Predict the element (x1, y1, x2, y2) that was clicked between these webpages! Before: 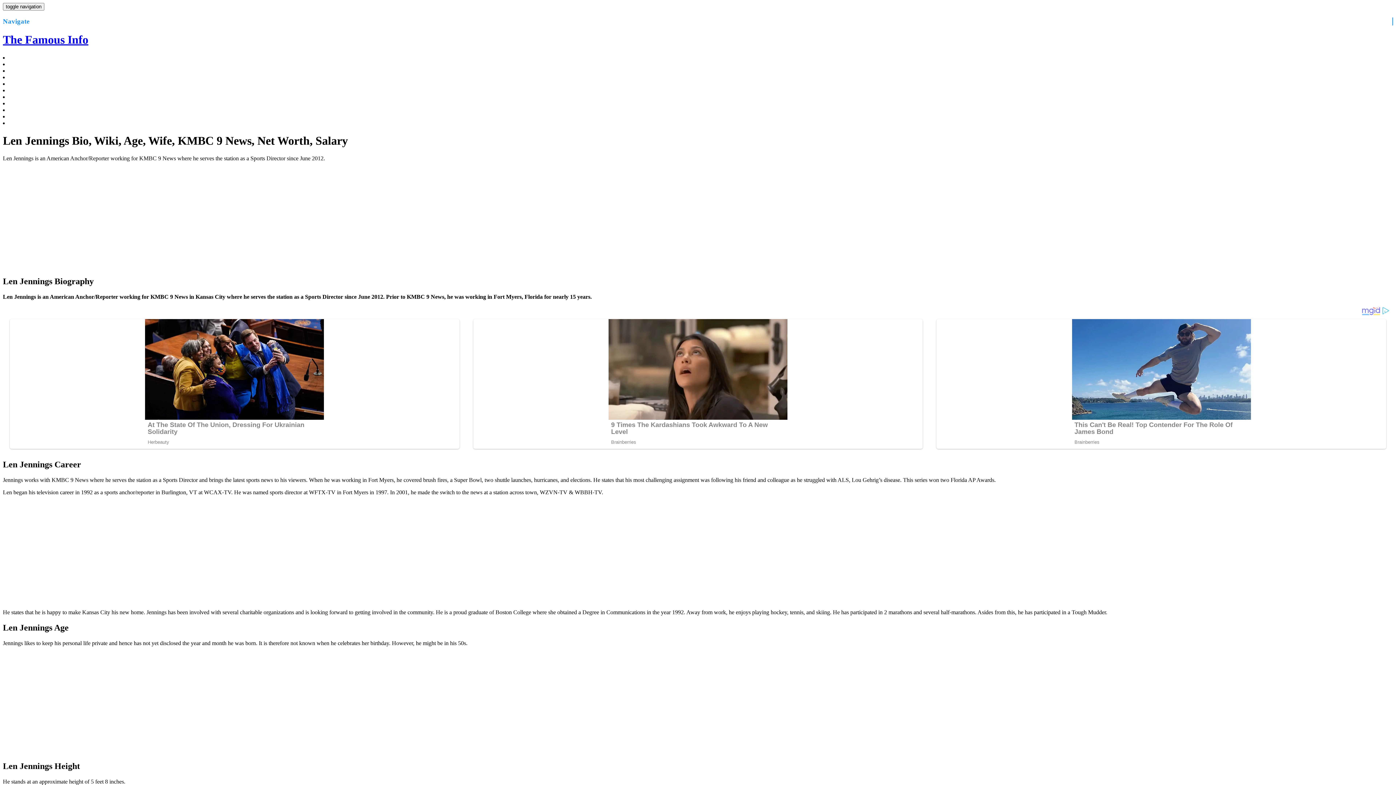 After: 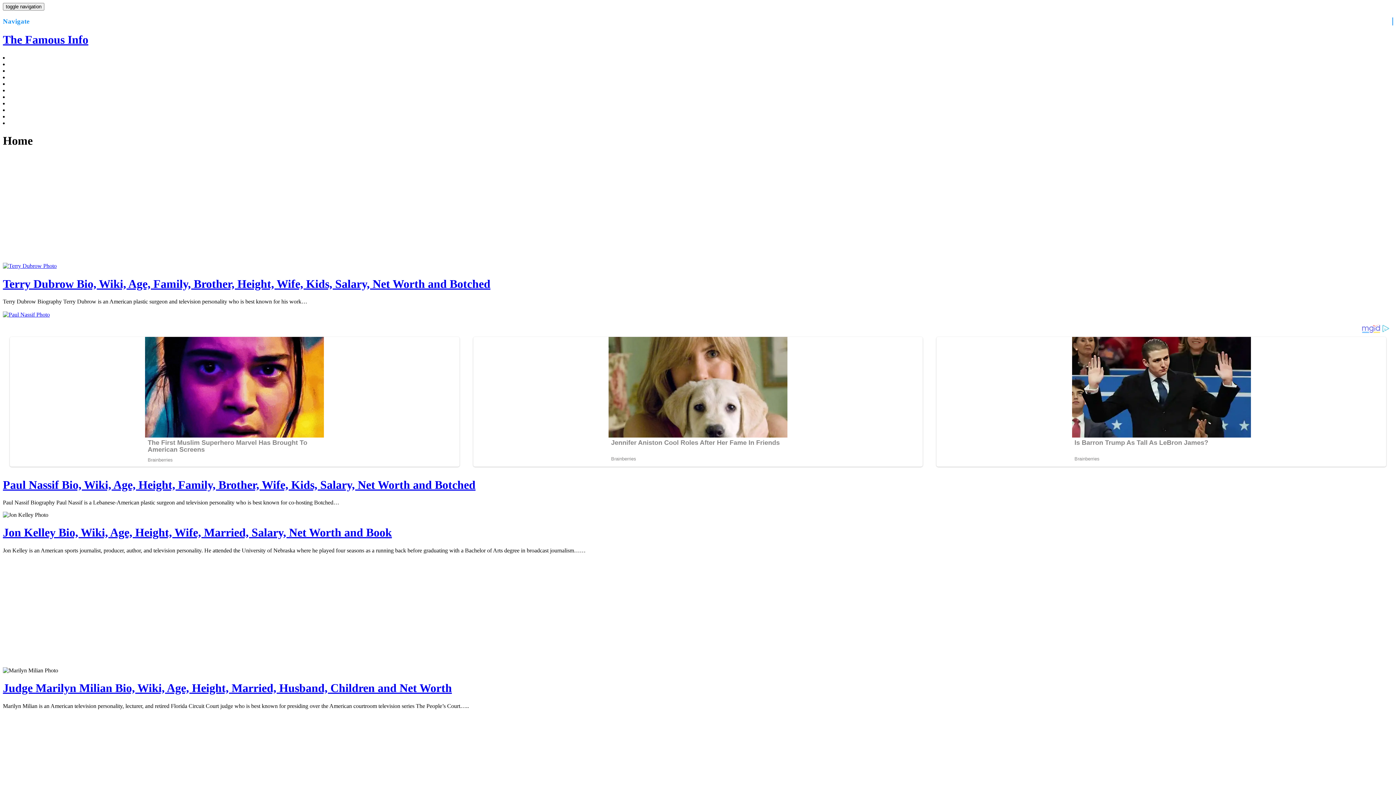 Action: bbox: (2, 33, 1393, 46) label: The Famous Info